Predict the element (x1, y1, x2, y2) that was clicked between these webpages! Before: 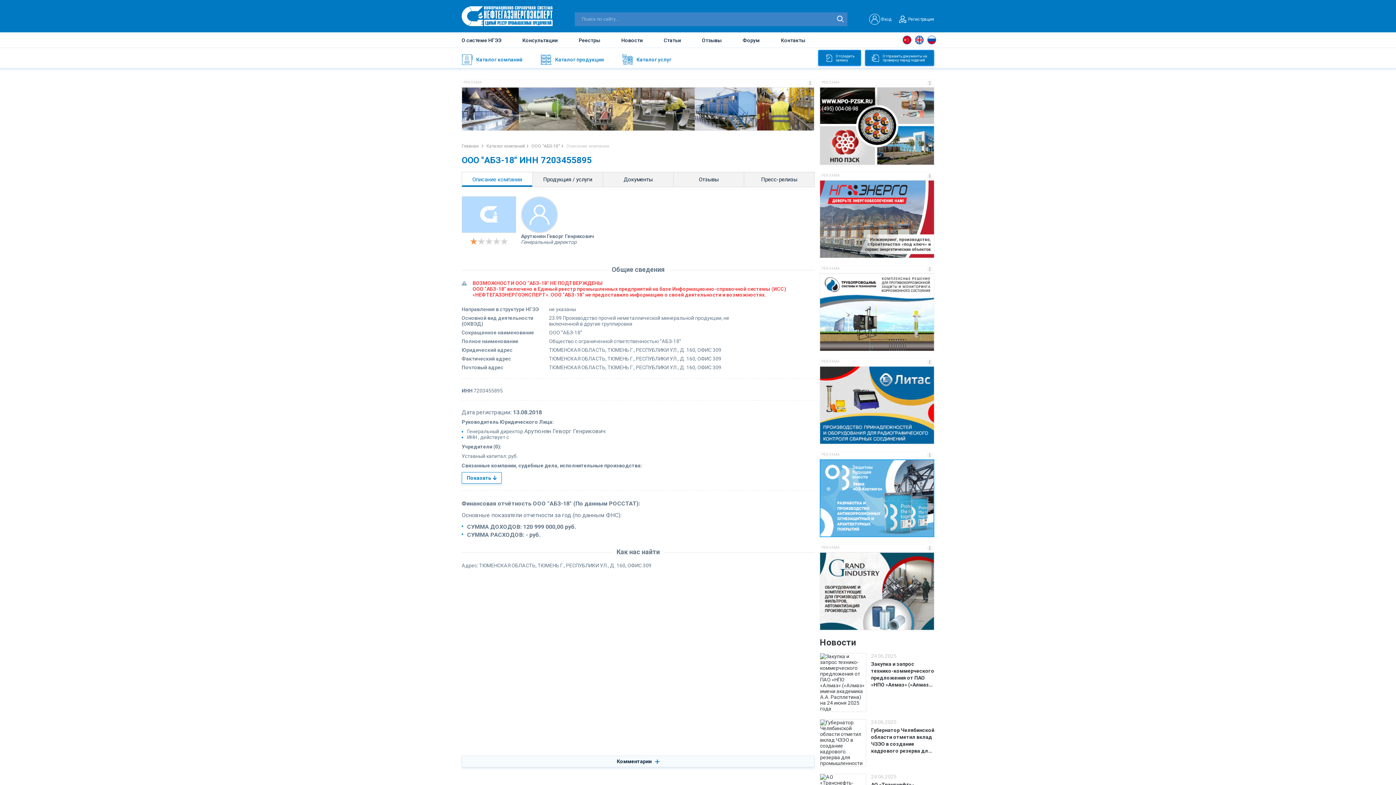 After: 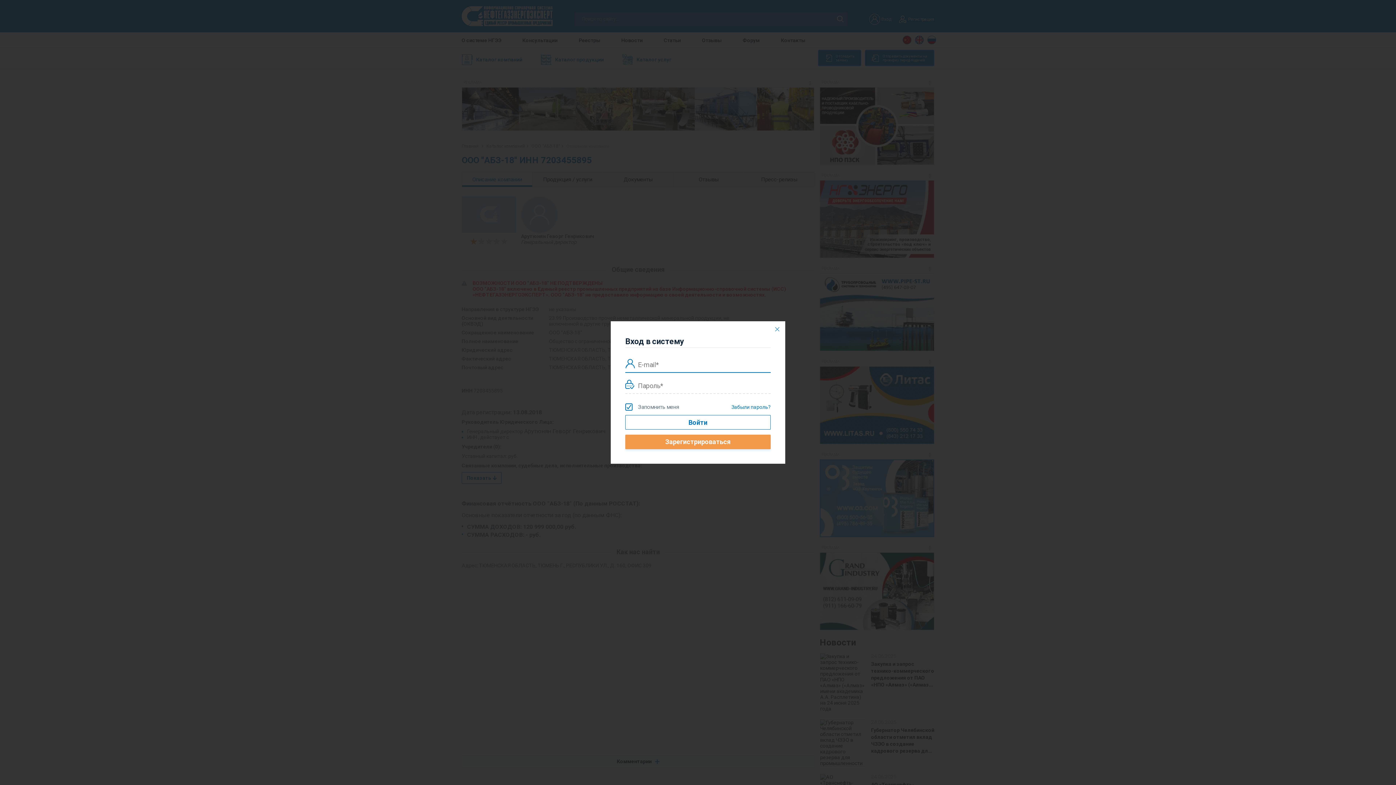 Action: label: Вход bbox: (869, 13, 892, 24)